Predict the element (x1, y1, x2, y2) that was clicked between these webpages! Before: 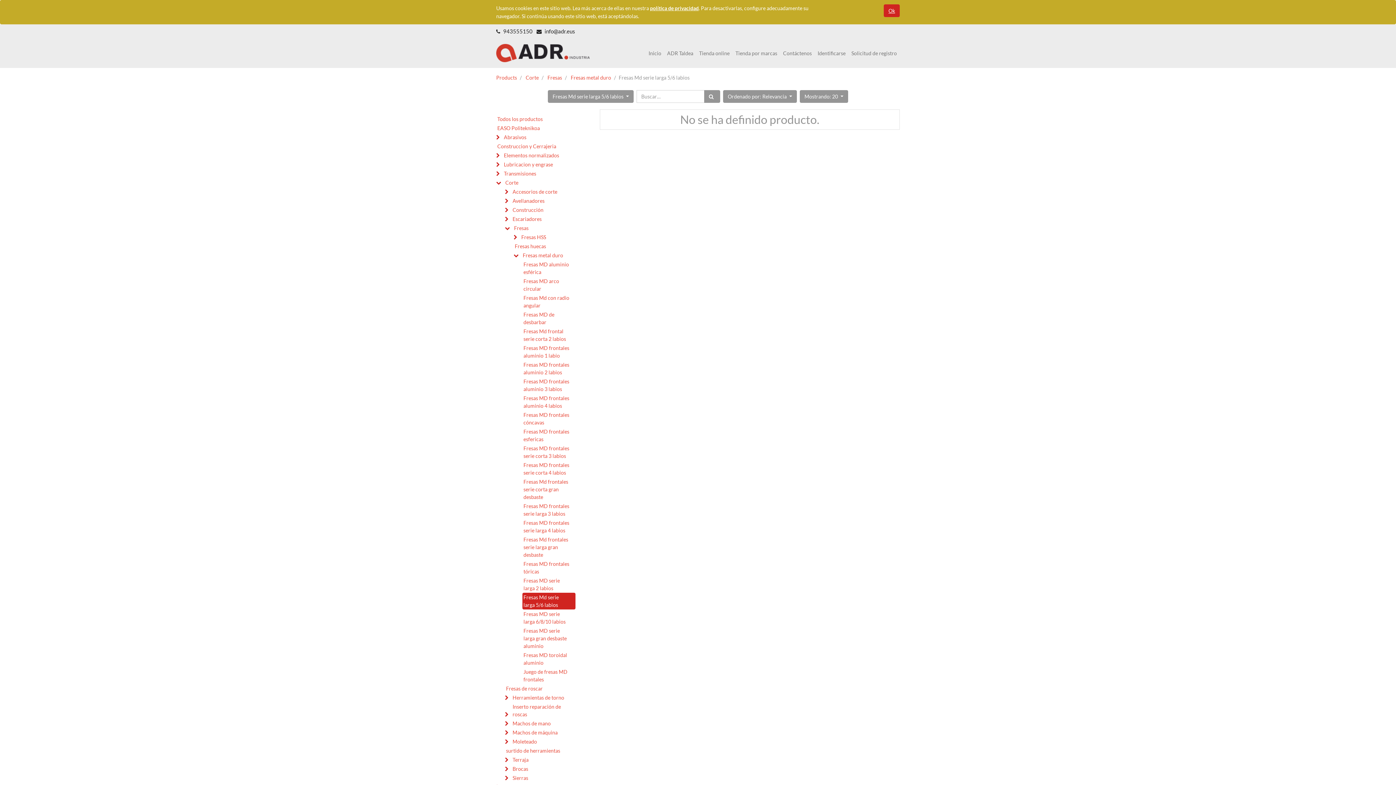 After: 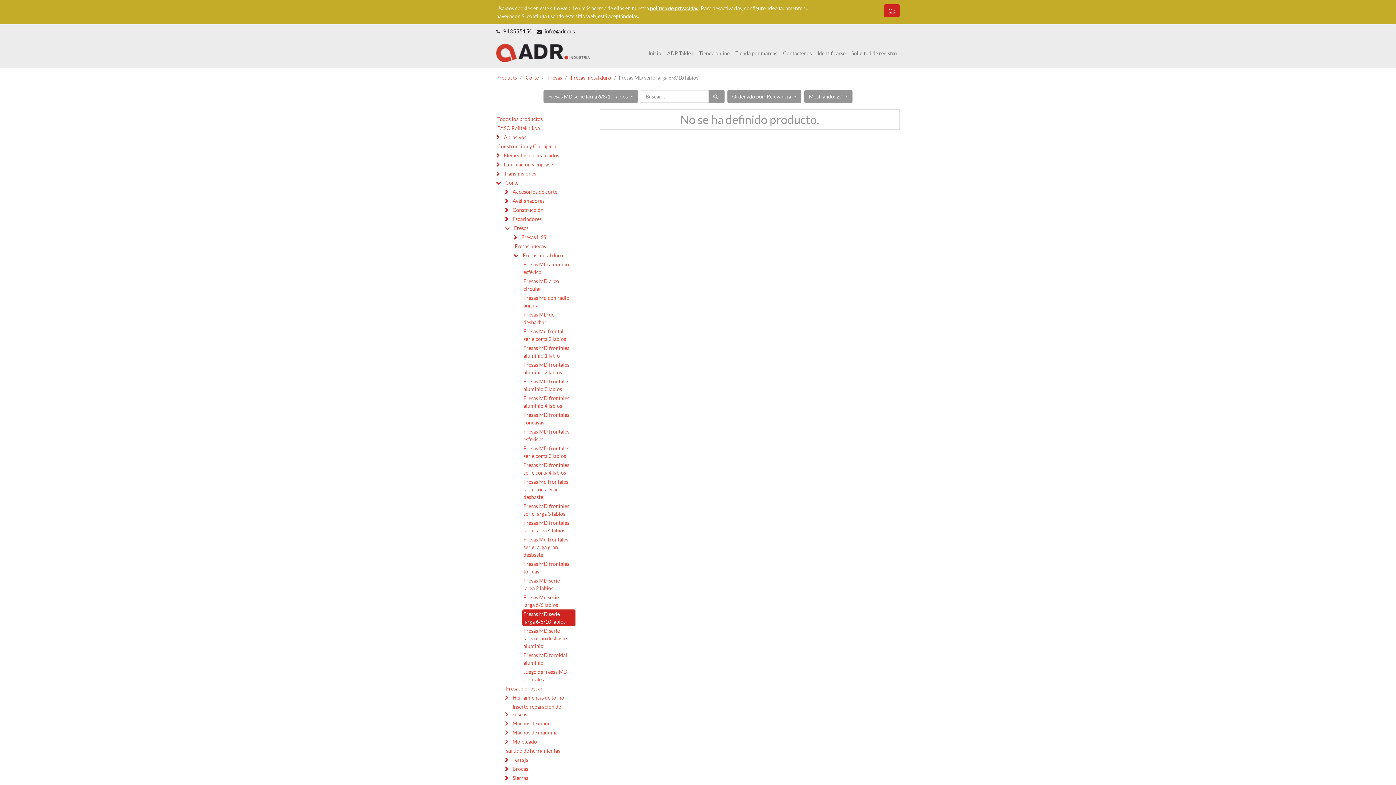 Action: label: Fresas MD serie larga 6/8/10 labios bbox: (522, 609, 575, 626)